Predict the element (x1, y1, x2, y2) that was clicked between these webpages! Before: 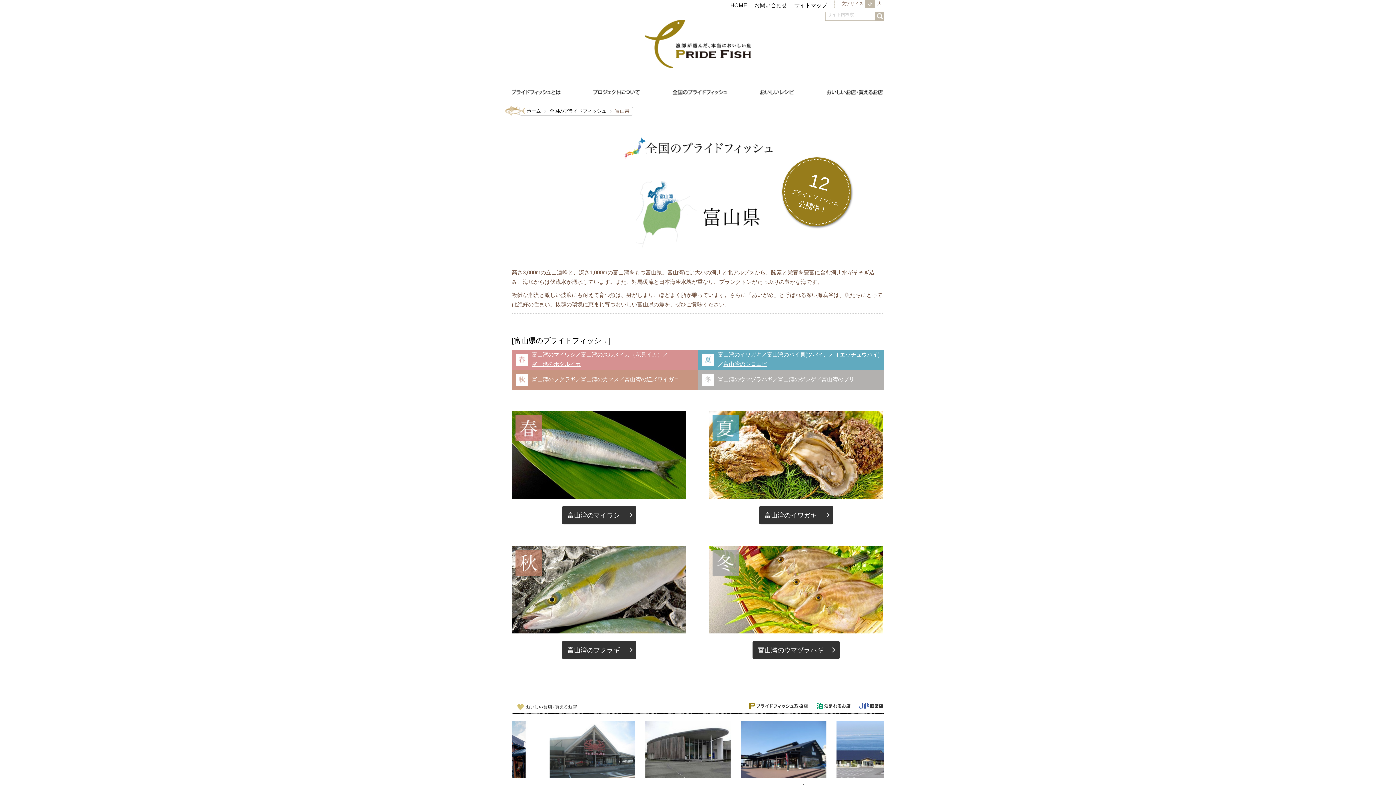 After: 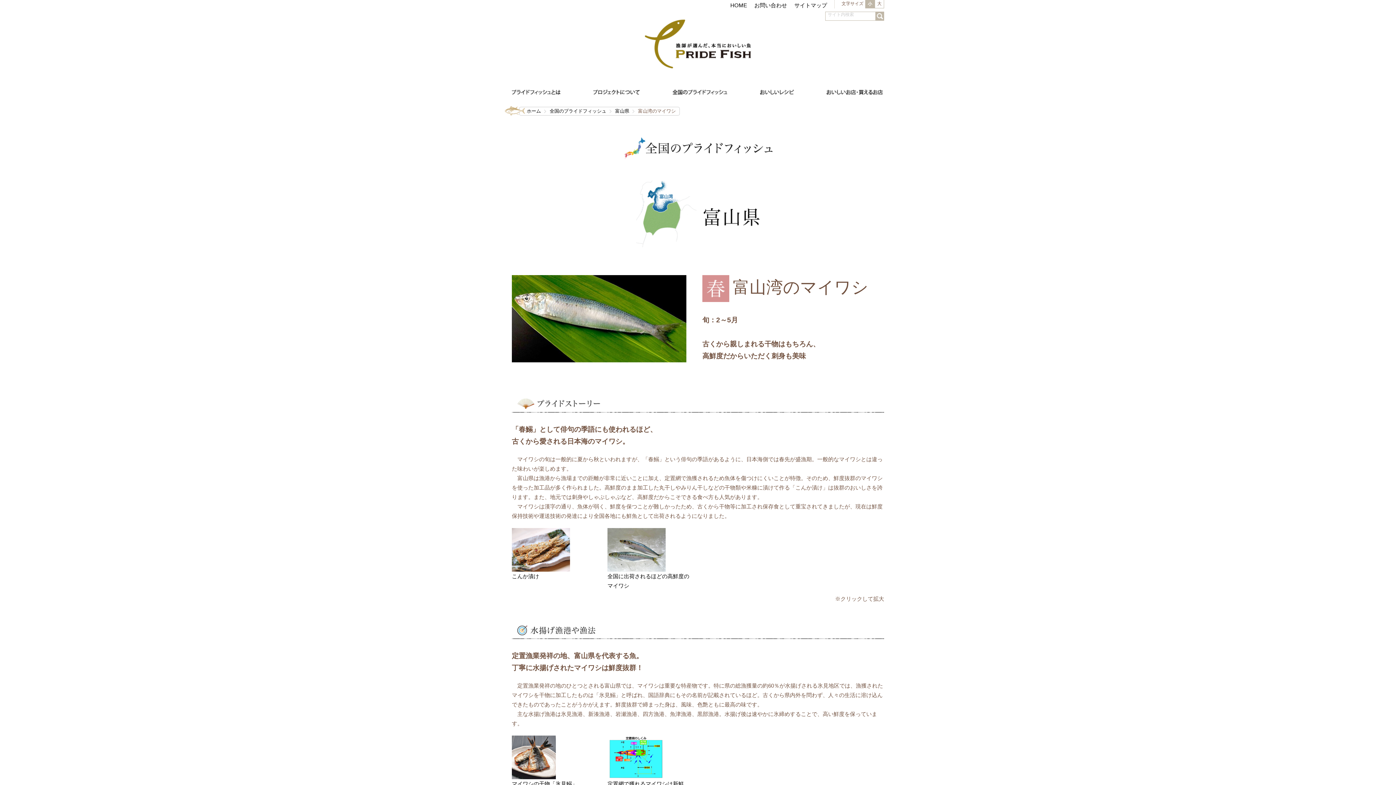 Action: label: 富山湾のマイワシ bbox: (532, 350, 575, 359)